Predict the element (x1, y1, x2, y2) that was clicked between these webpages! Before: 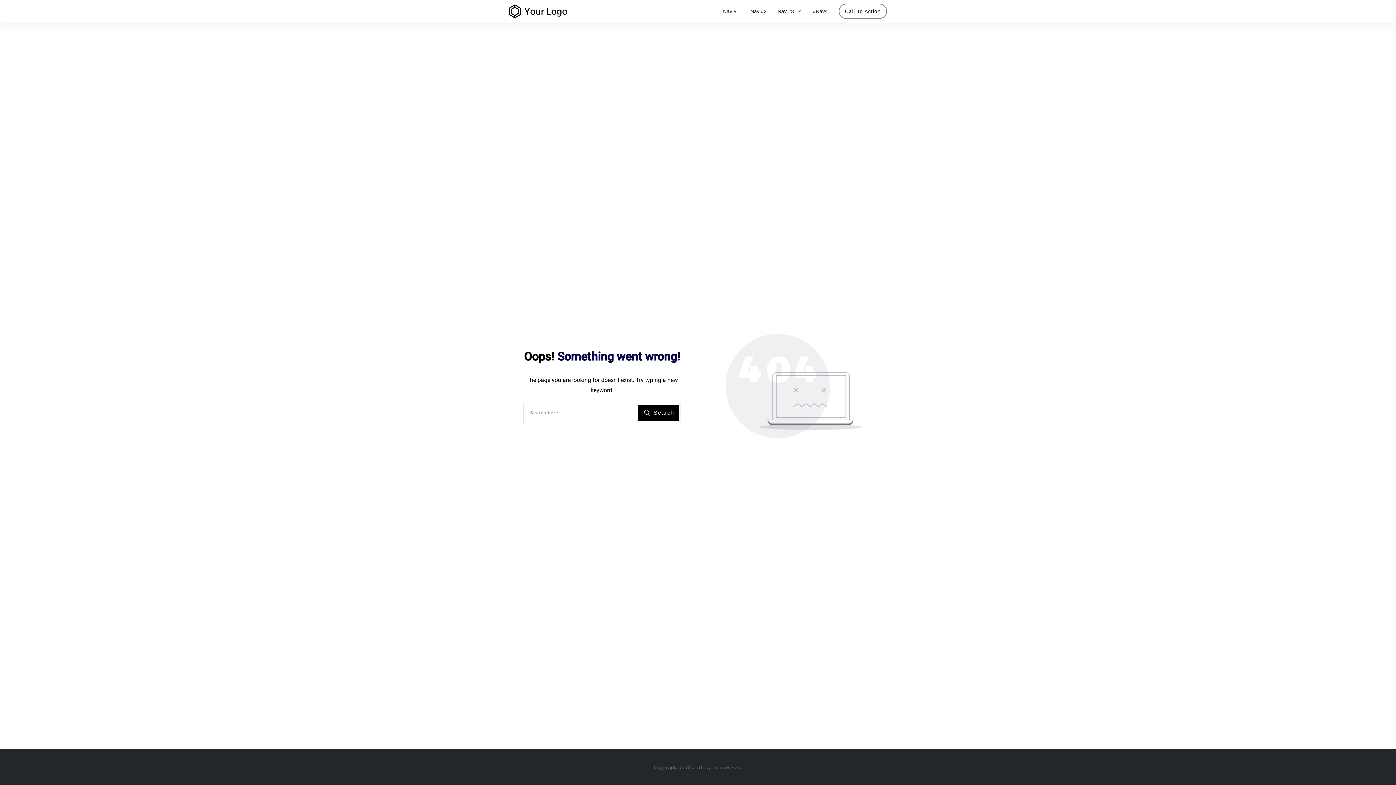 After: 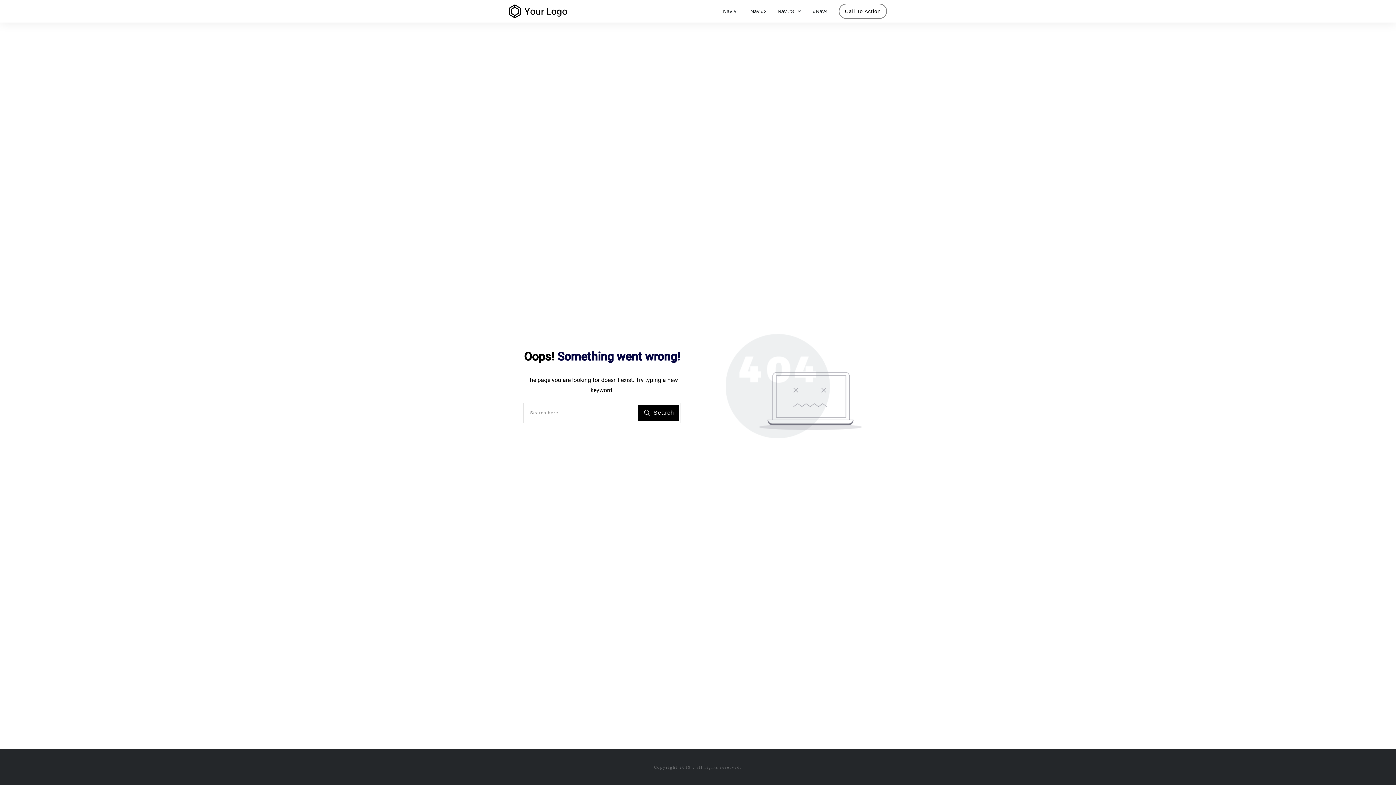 Action: bbox: (750, 6, 766, 16) label: Nav #2